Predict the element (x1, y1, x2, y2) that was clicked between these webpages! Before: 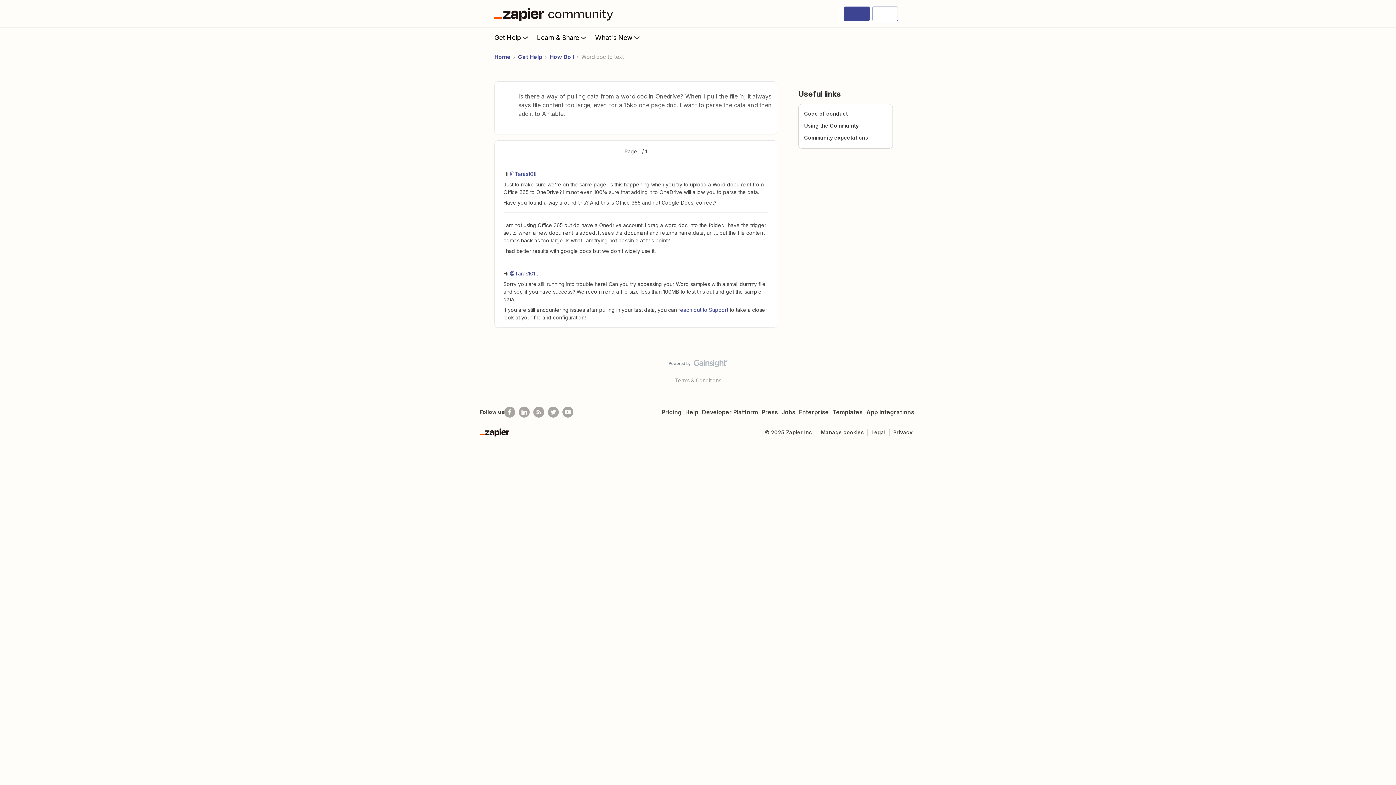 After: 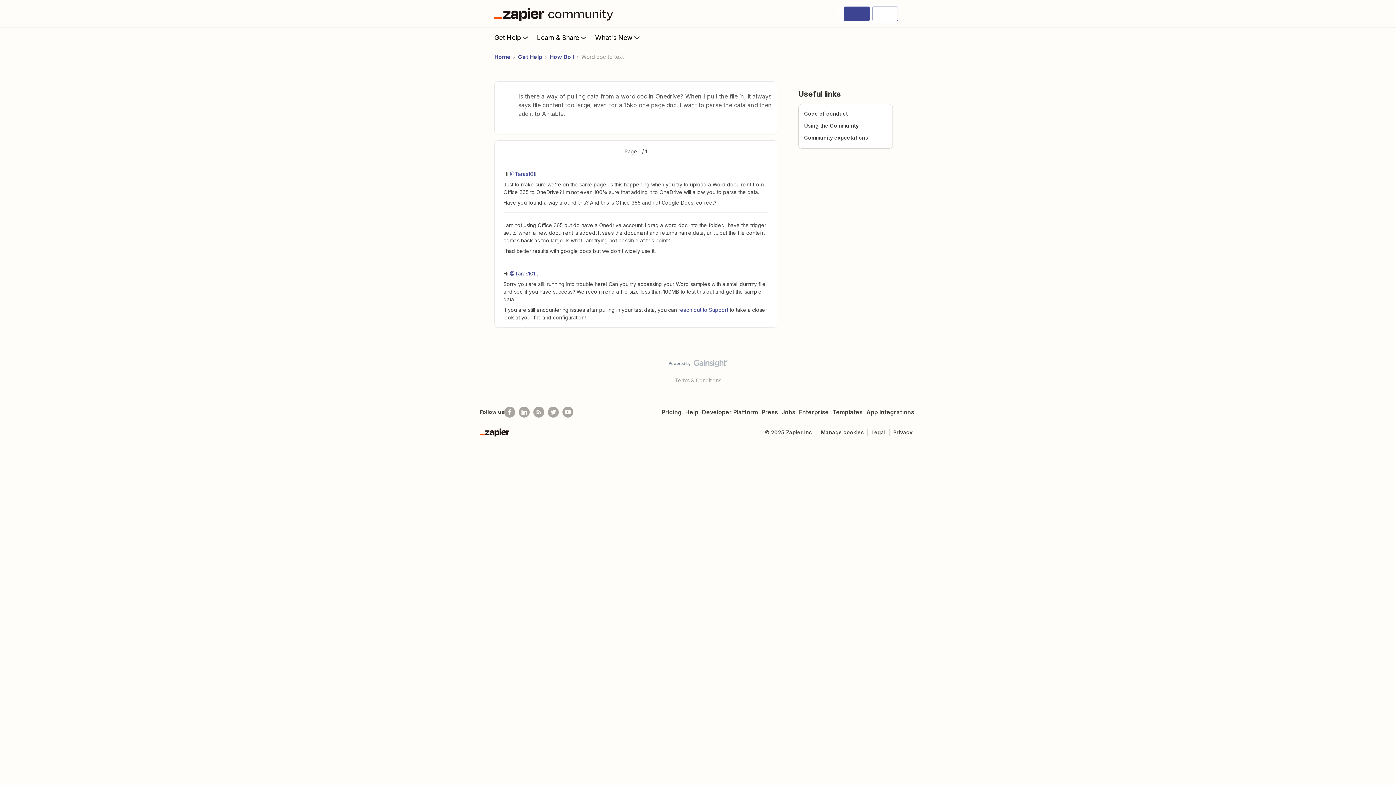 Action: label: reach out to Support bbox: (678, 306, 728, 313)